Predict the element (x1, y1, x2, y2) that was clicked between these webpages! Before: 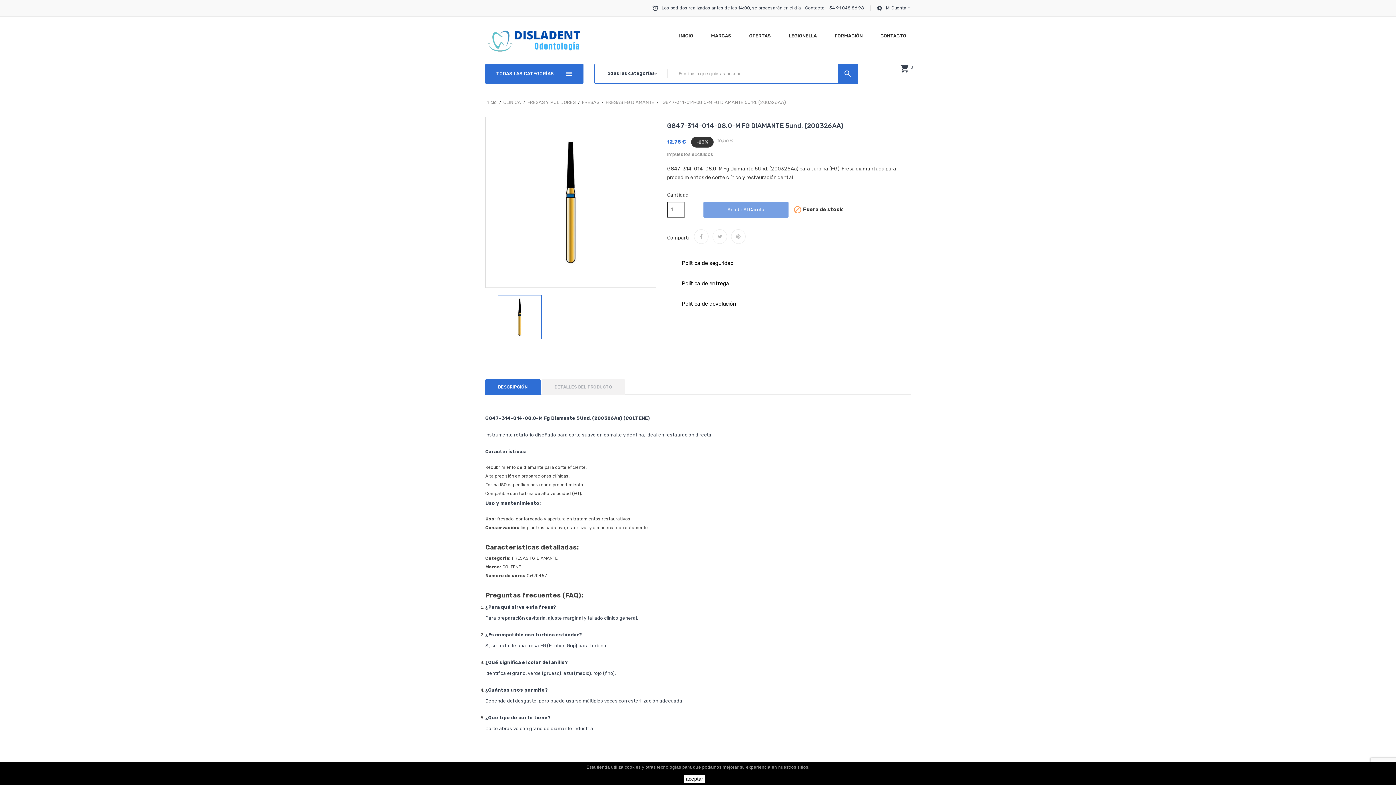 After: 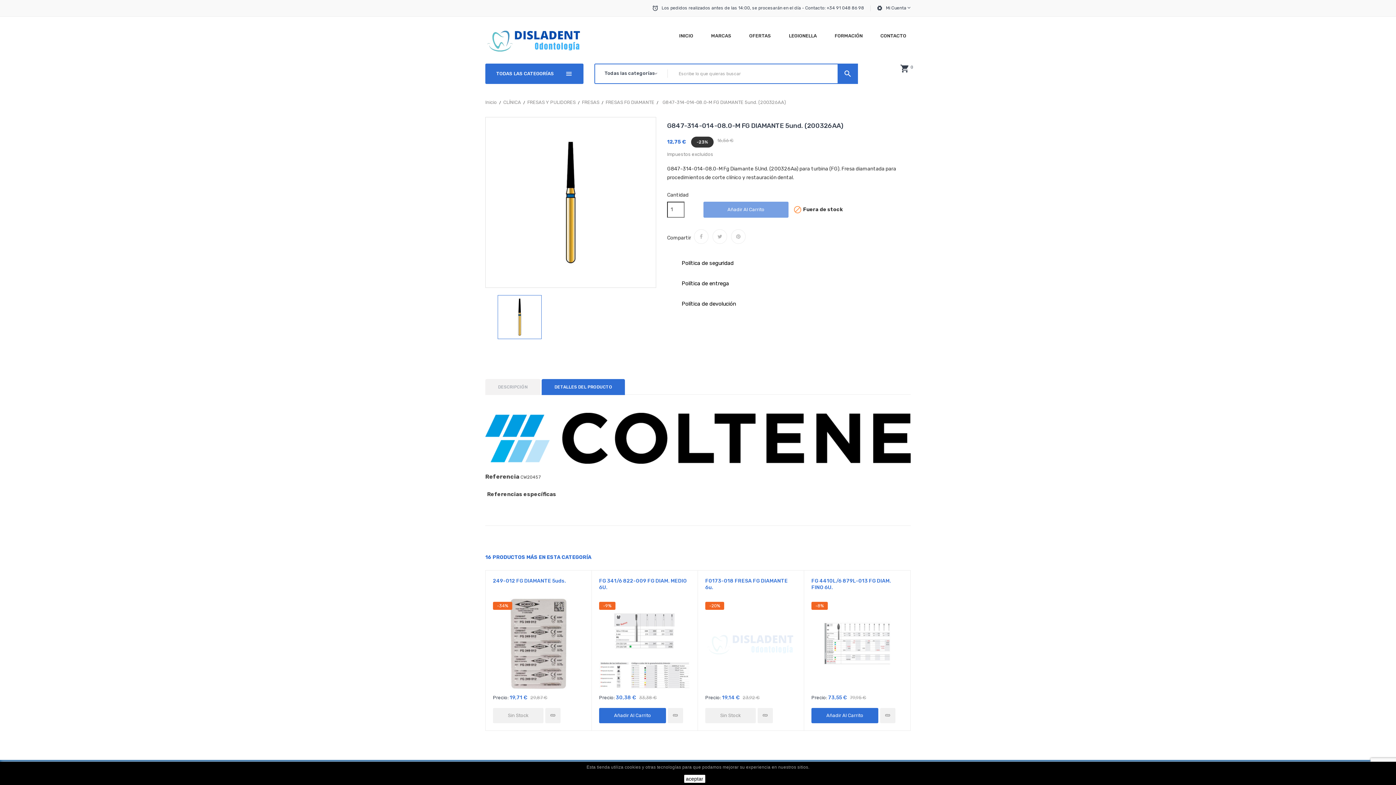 Action: label: DETALLES DEL PRODUCTO bbox: (541, 379, 625, 395)